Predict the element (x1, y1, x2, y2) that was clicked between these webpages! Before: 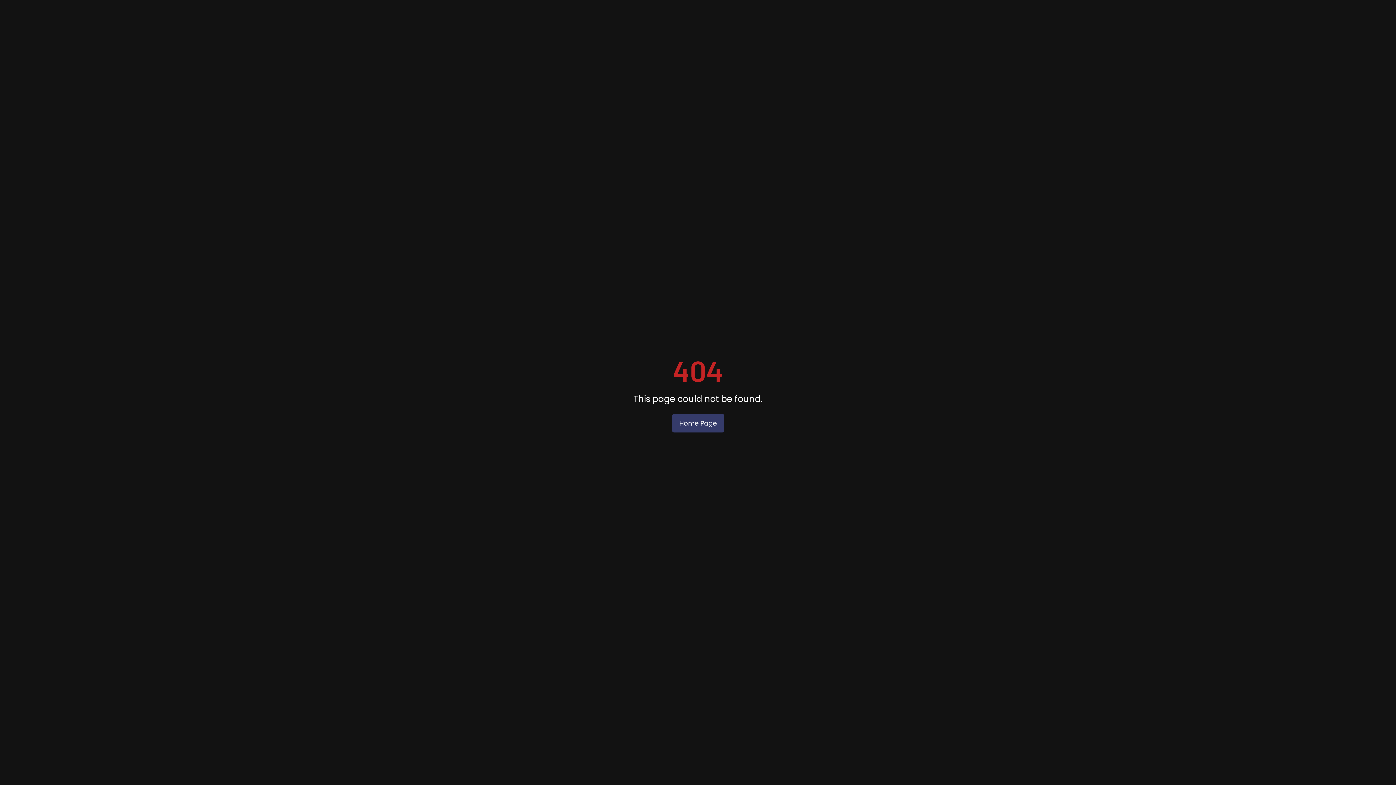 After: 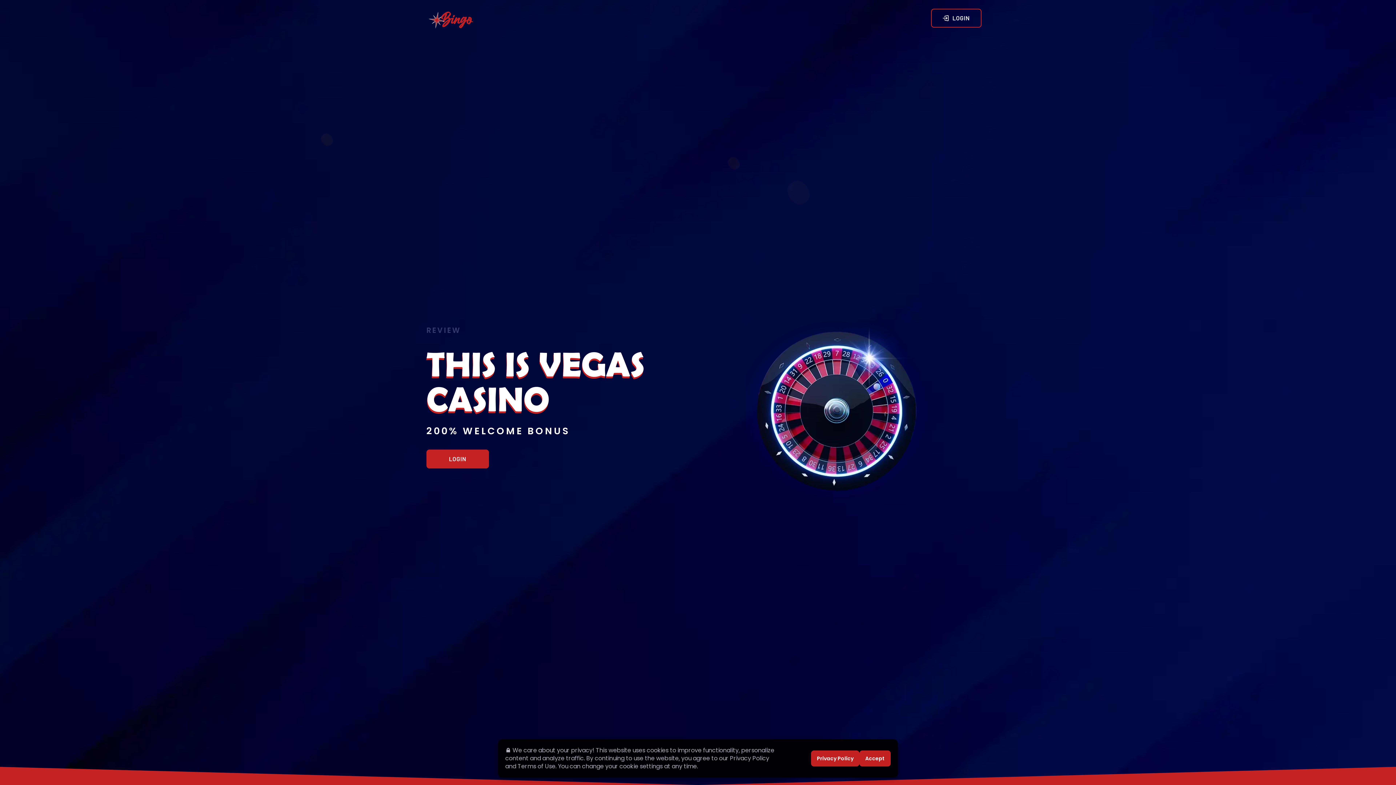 Action: label: Home Page bbox: (672, 414, 724, 432)